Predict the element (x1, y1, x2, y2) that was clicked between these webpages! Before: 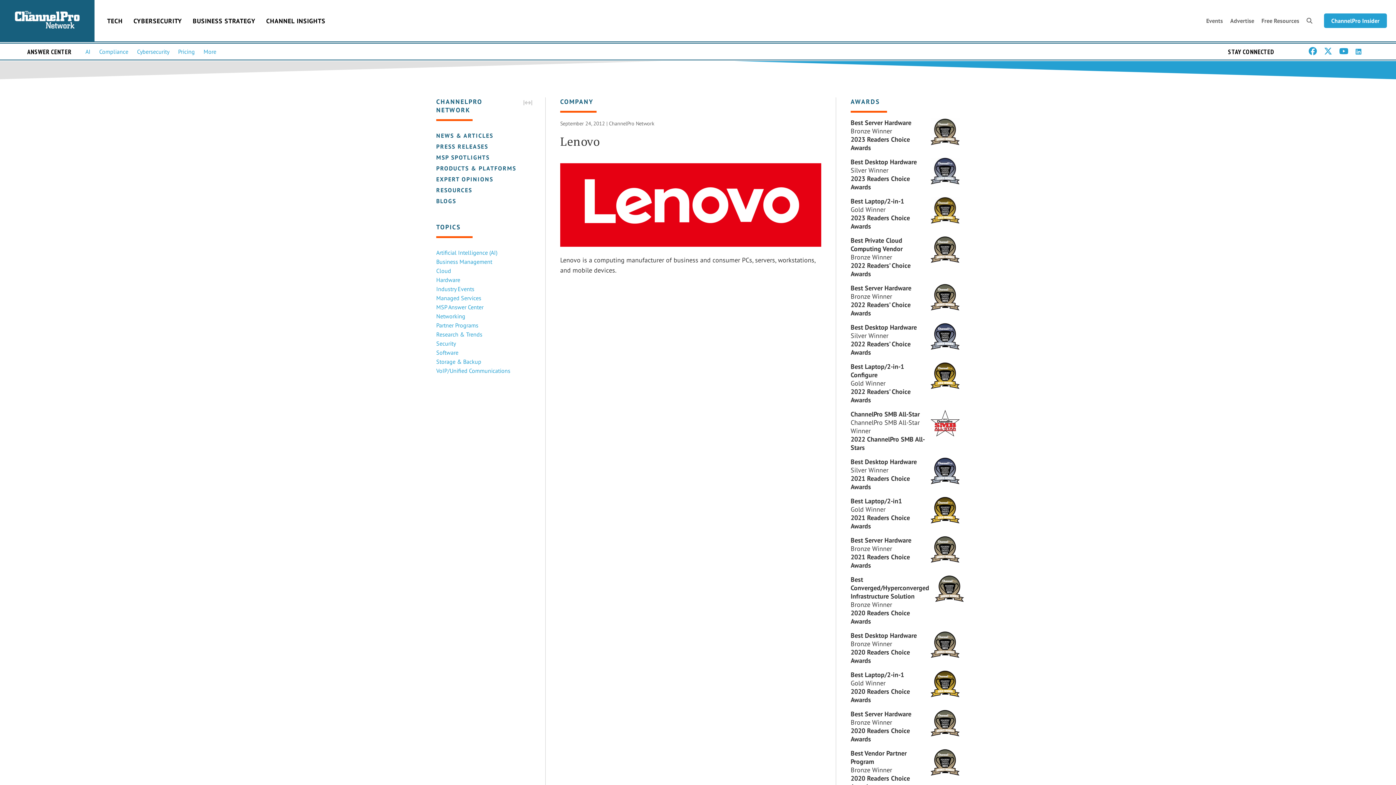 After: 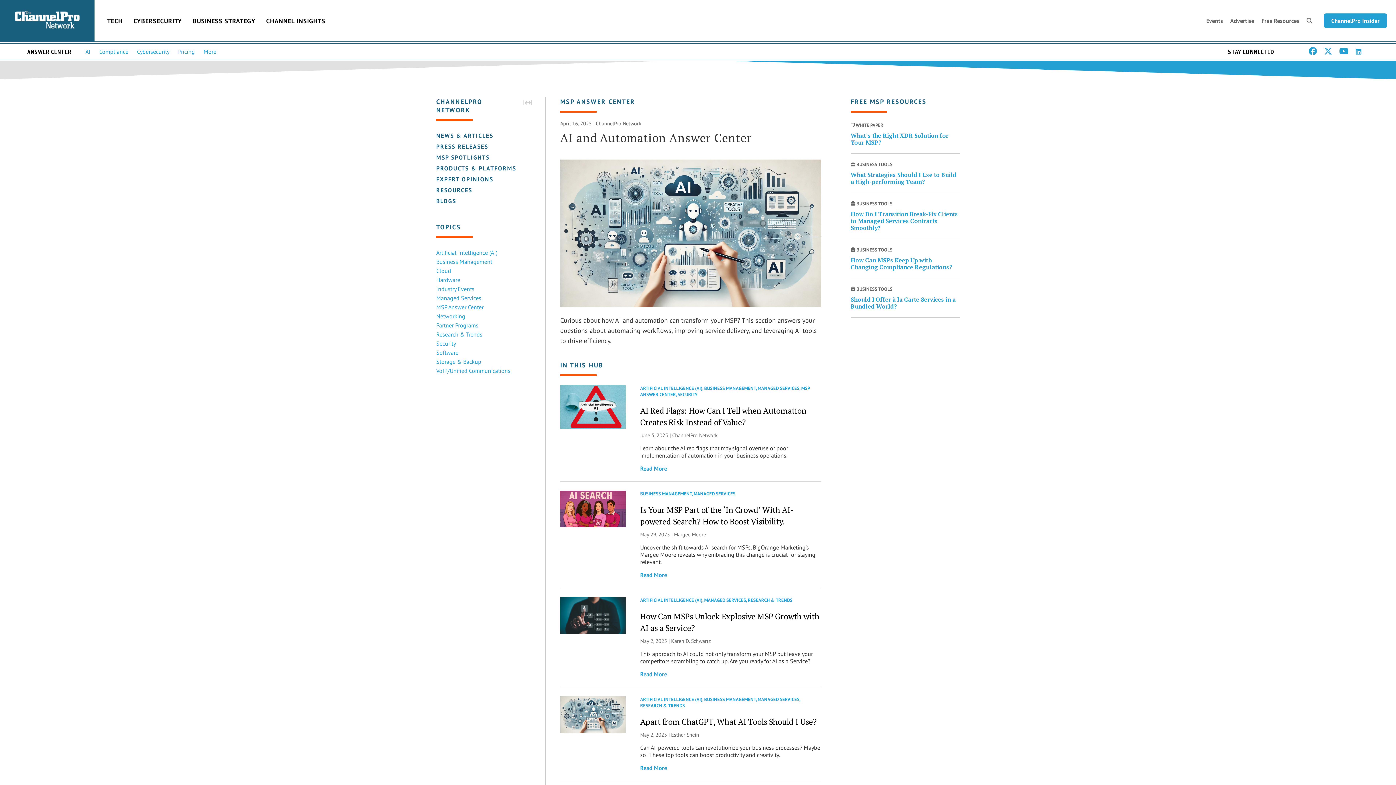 Action: label: AI bbox: (85, 48, 90, 55)